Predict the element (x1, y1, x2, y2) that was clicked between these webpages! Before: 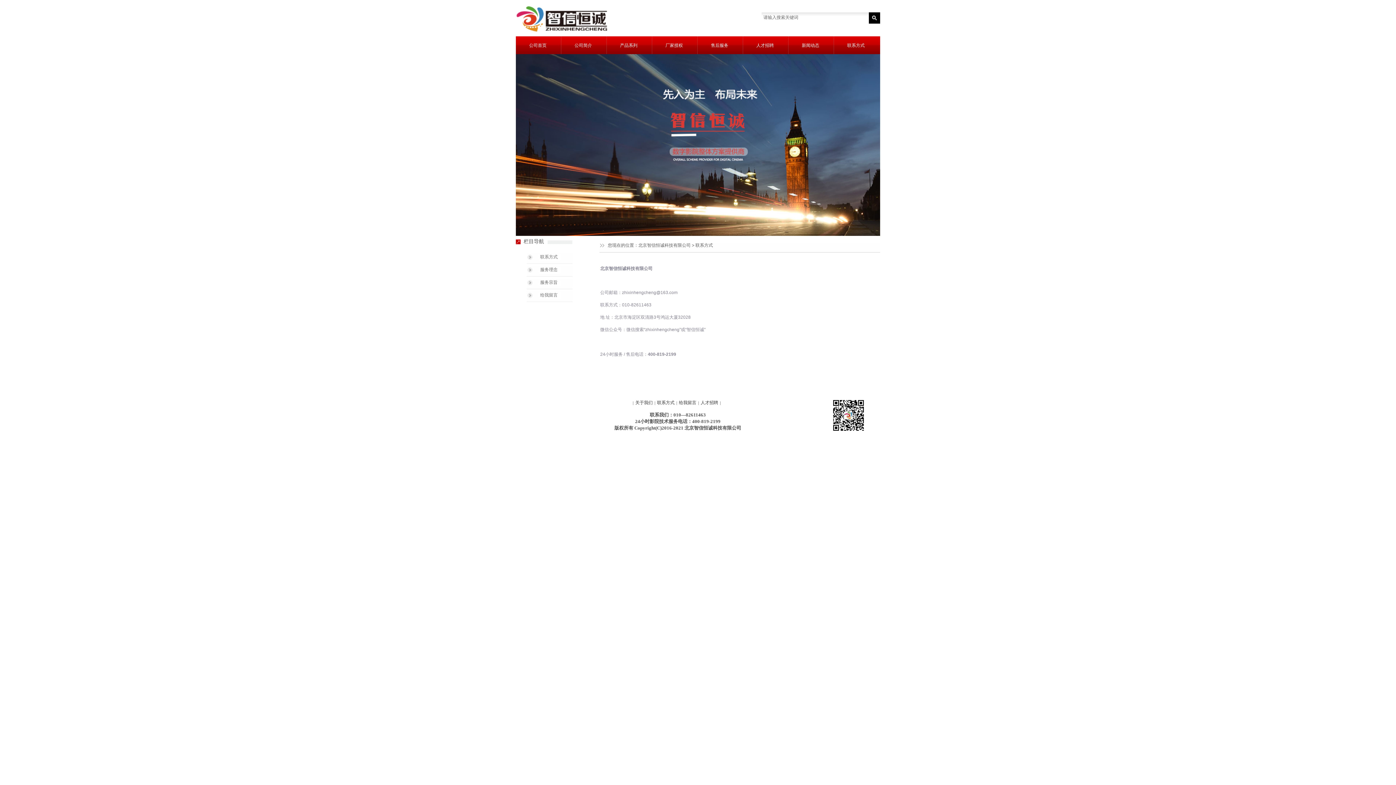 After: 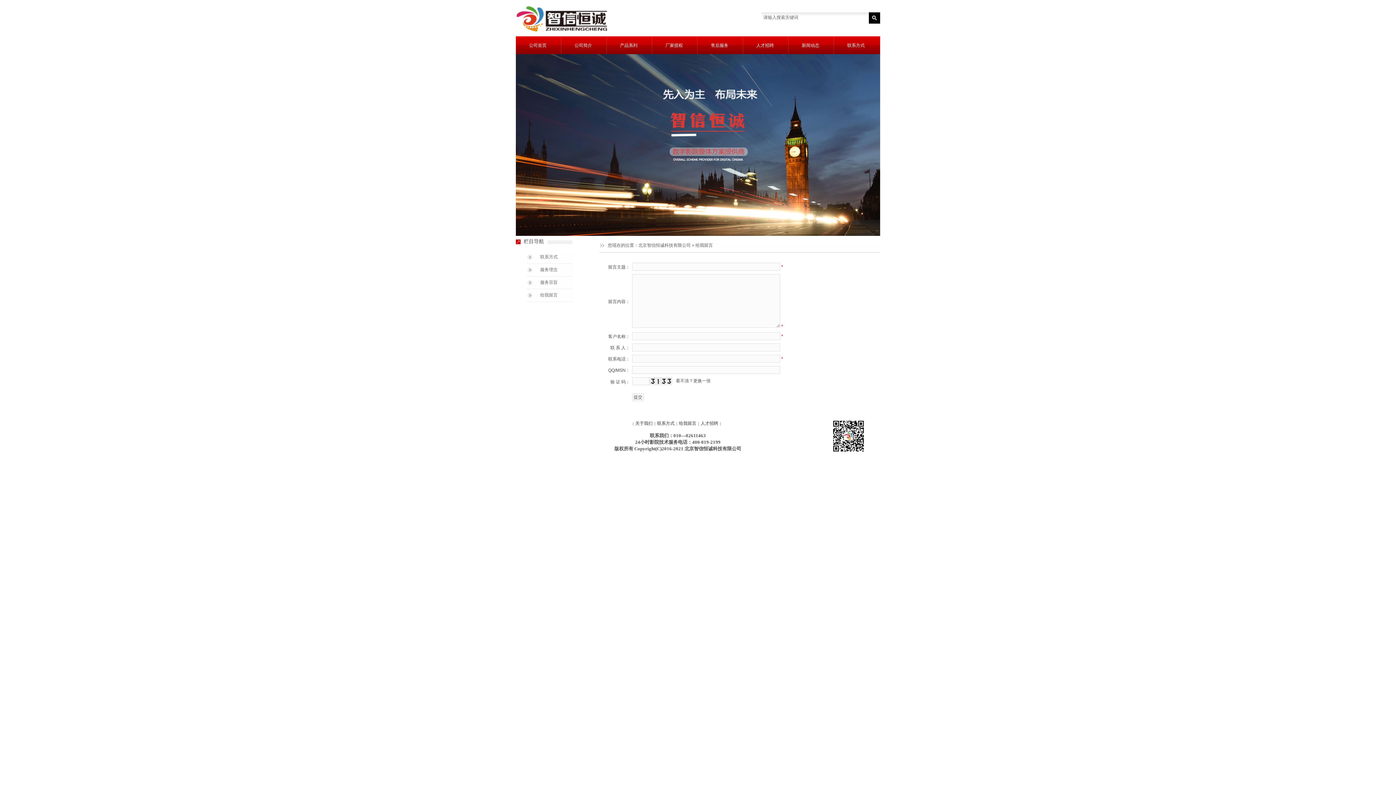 Action: label: 给我留言 bbox: (526, 290, 588, 302)